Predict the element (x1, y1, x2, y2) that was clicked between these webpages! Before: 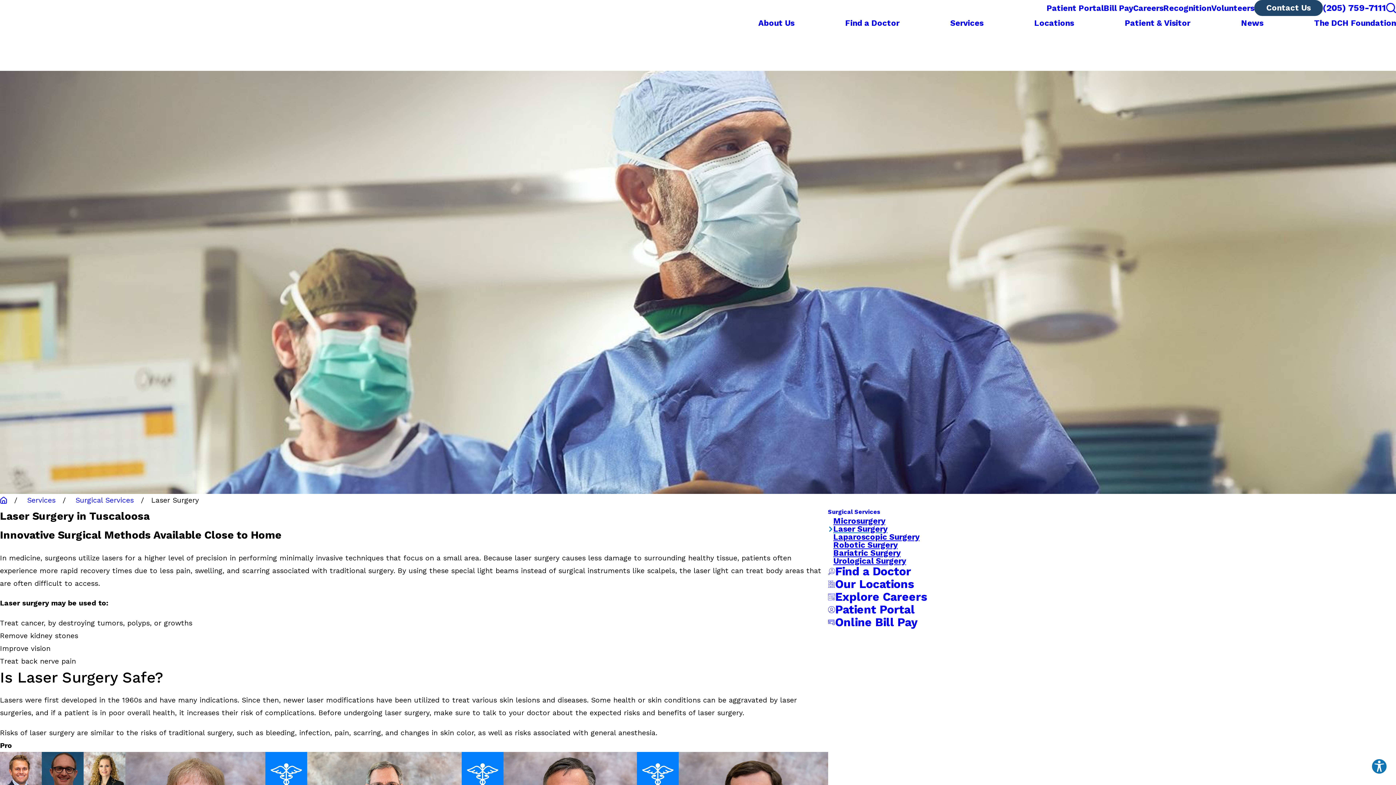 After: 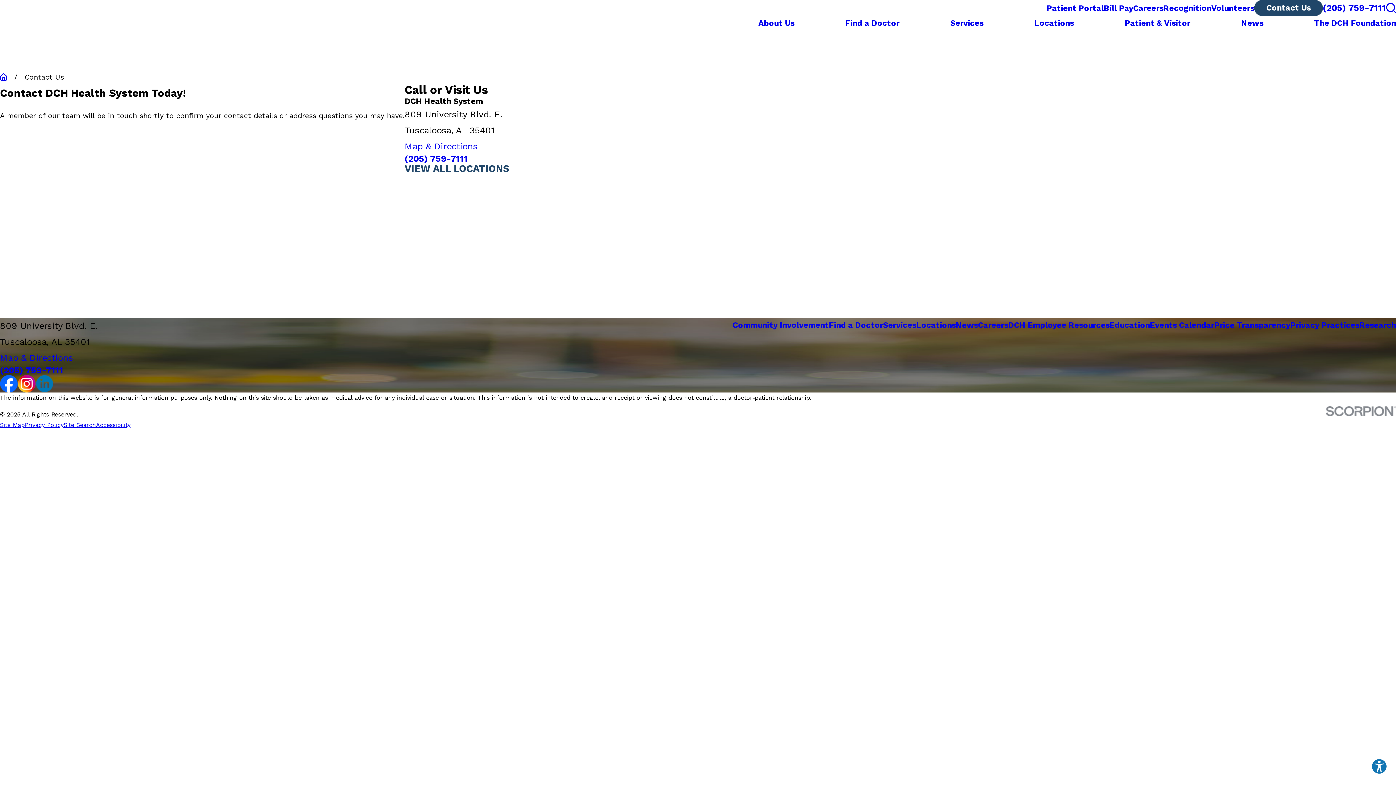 Action: bbox: (1254, 0, 1323, 16) label: Contact Us